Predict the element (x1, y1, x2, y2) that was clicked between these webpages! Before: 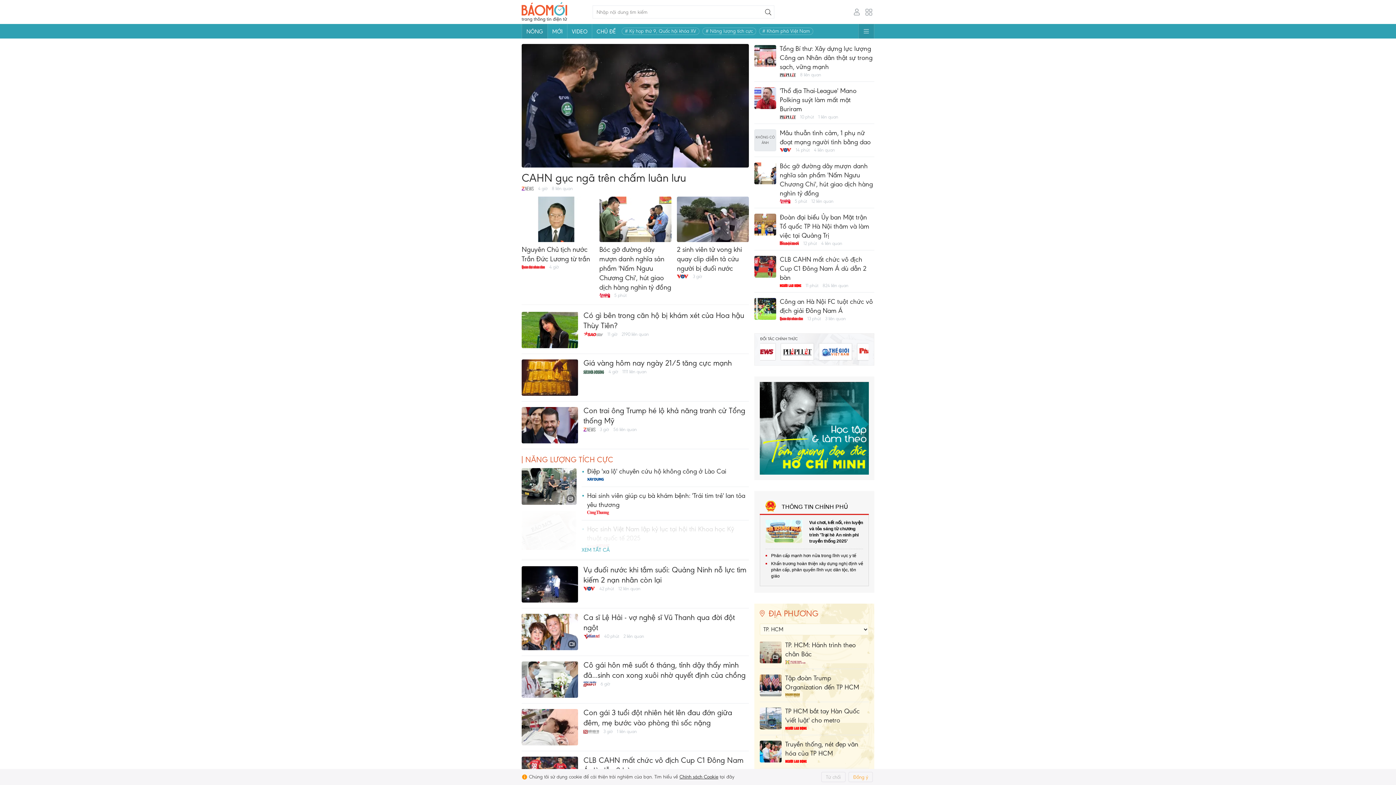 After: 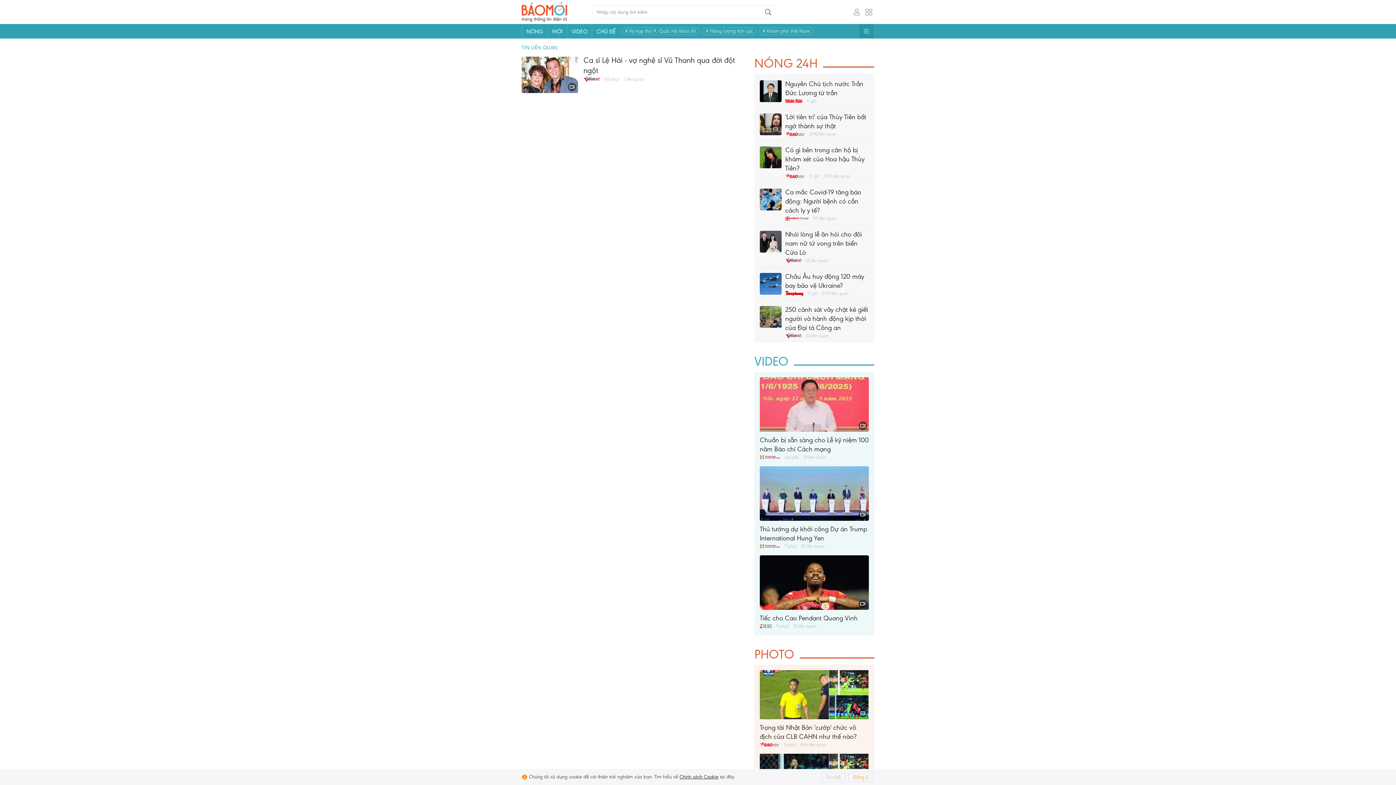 Action: bbox: (623, 633, 644, 639) label: 2 liên quan